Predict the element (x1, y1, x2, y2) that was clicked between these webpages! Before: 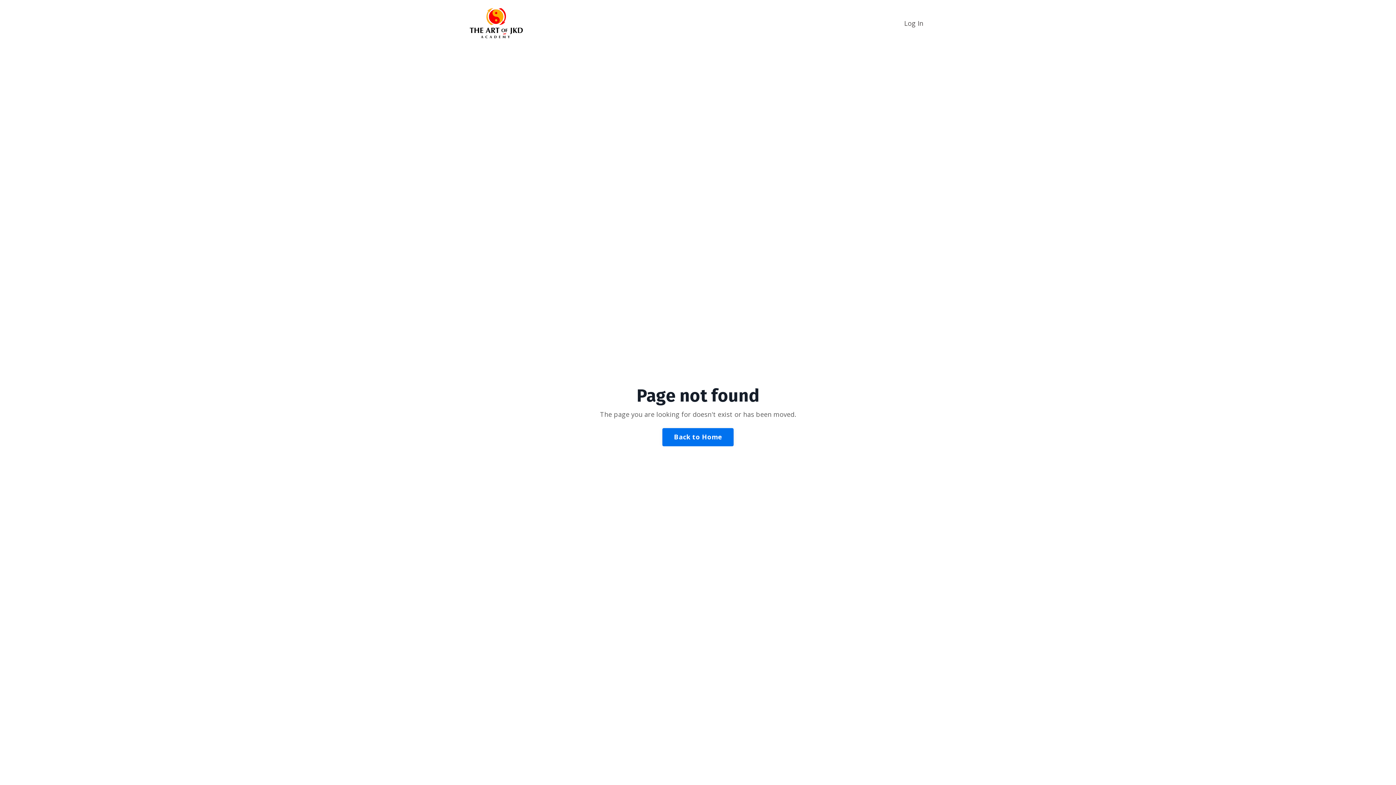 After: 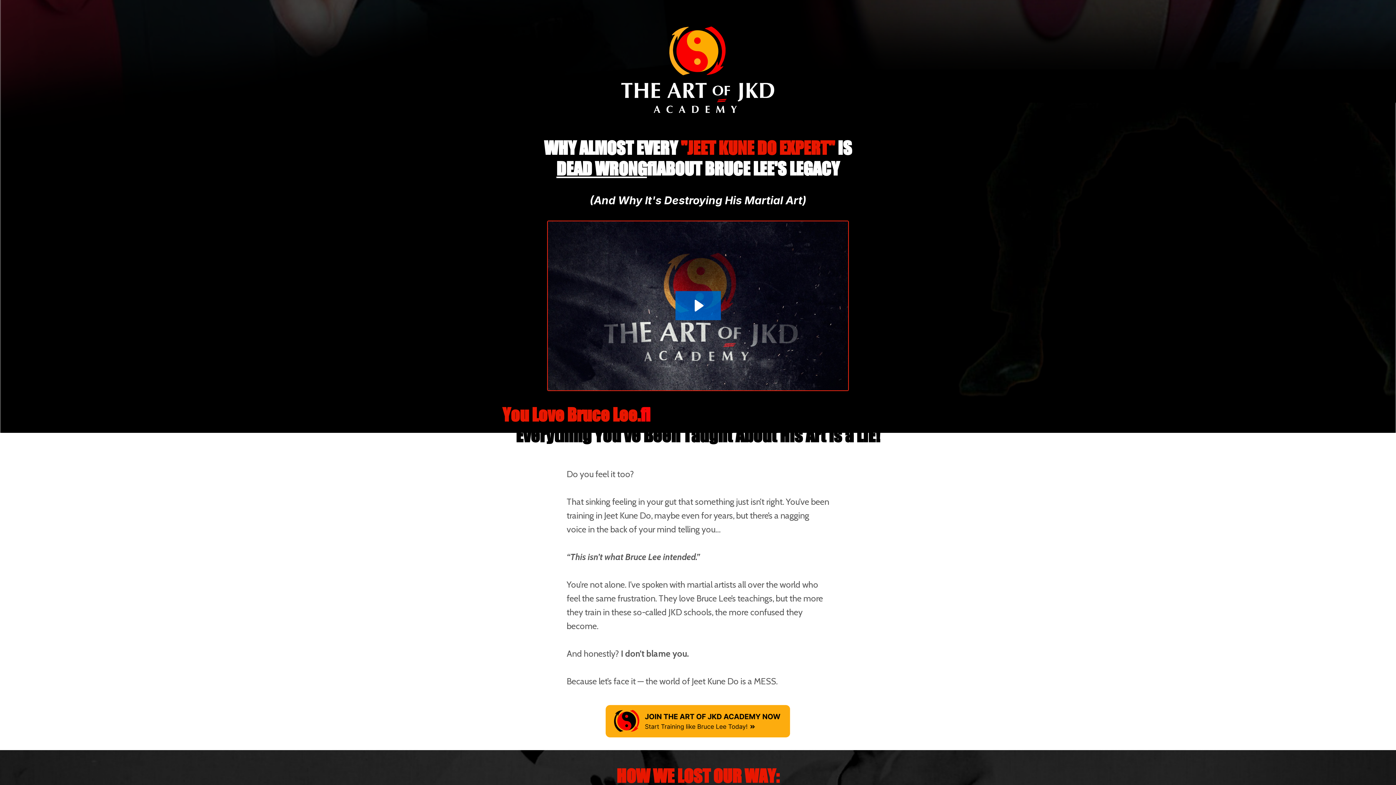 Action: bbox: (469, 7, 523, 38)